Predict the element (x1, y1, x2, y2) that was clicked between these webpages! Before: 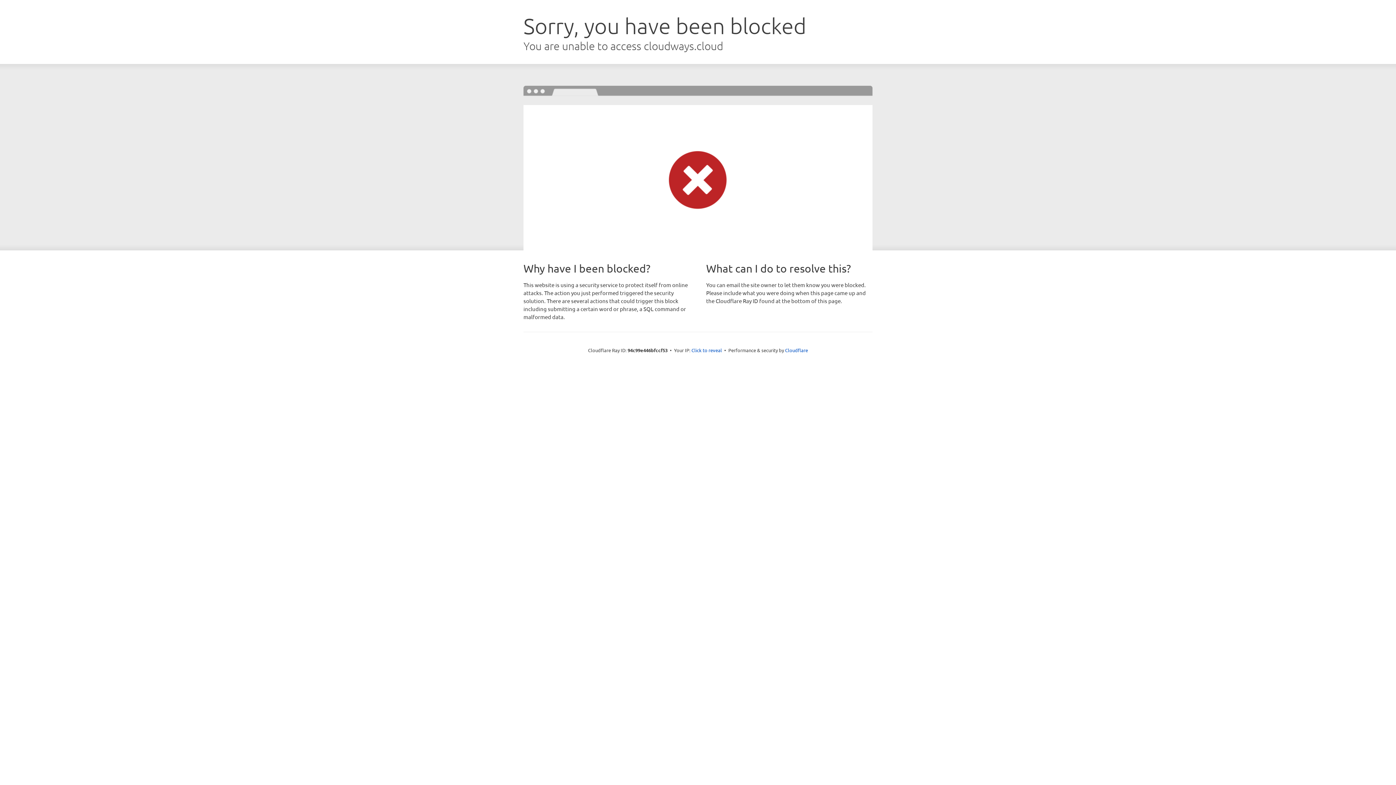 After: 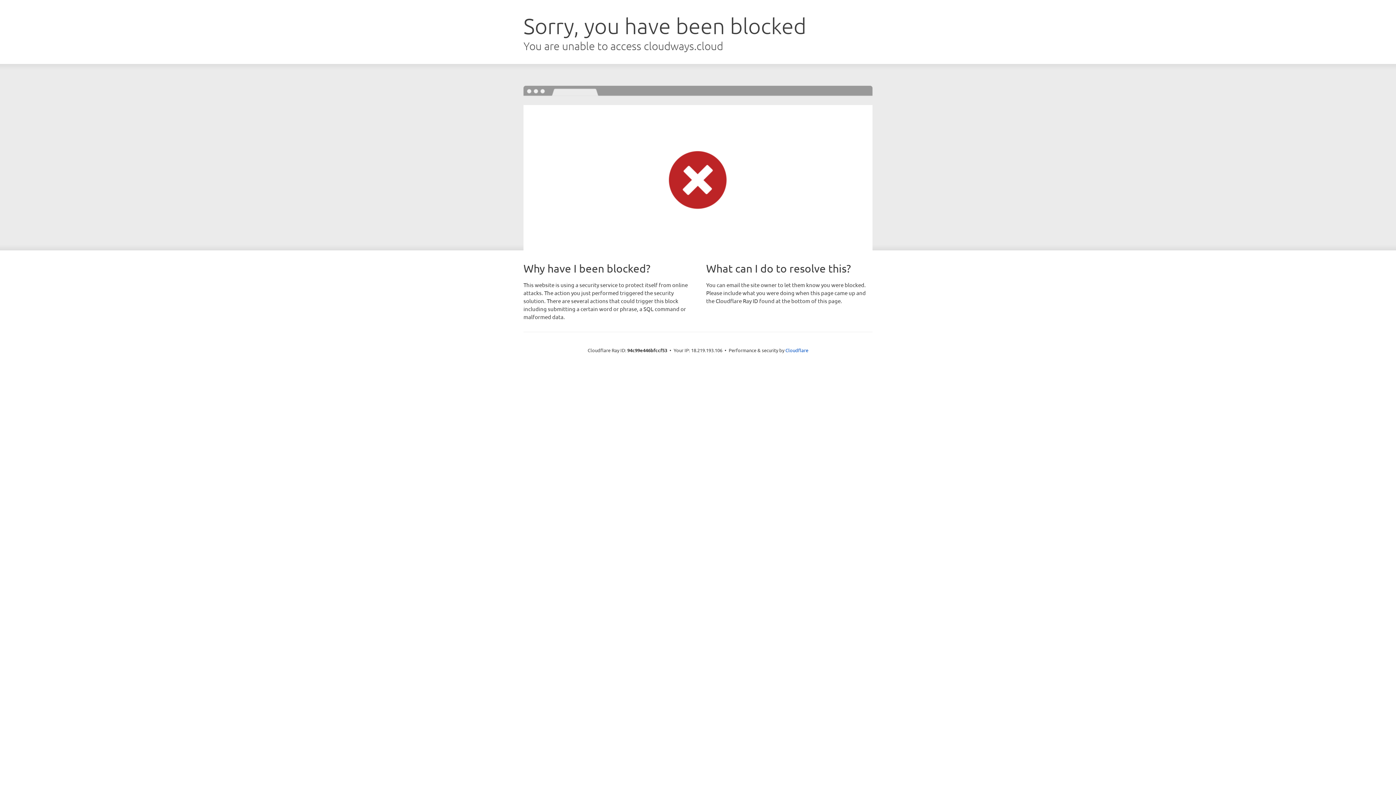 Action: label: Click to reveal bbox: (691, 346, 722, 353)